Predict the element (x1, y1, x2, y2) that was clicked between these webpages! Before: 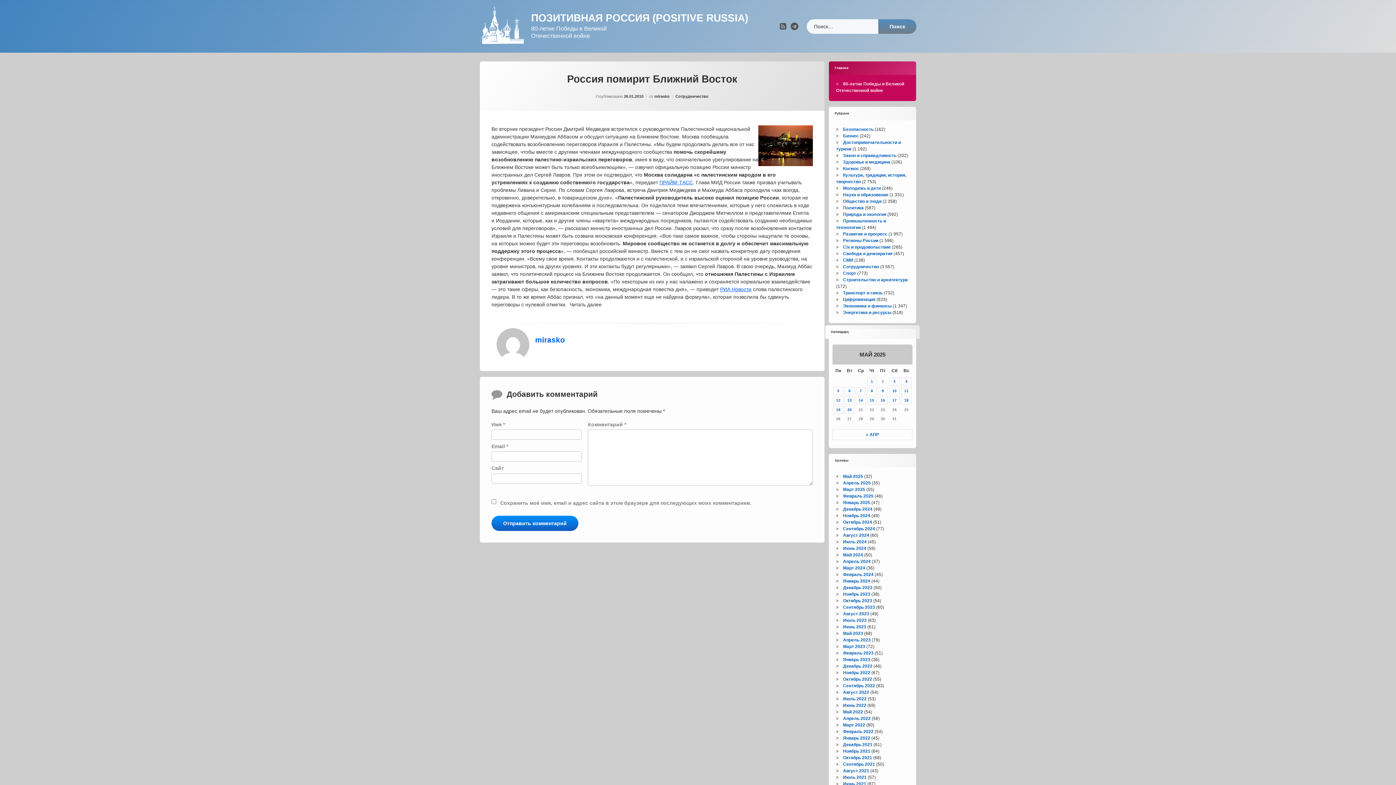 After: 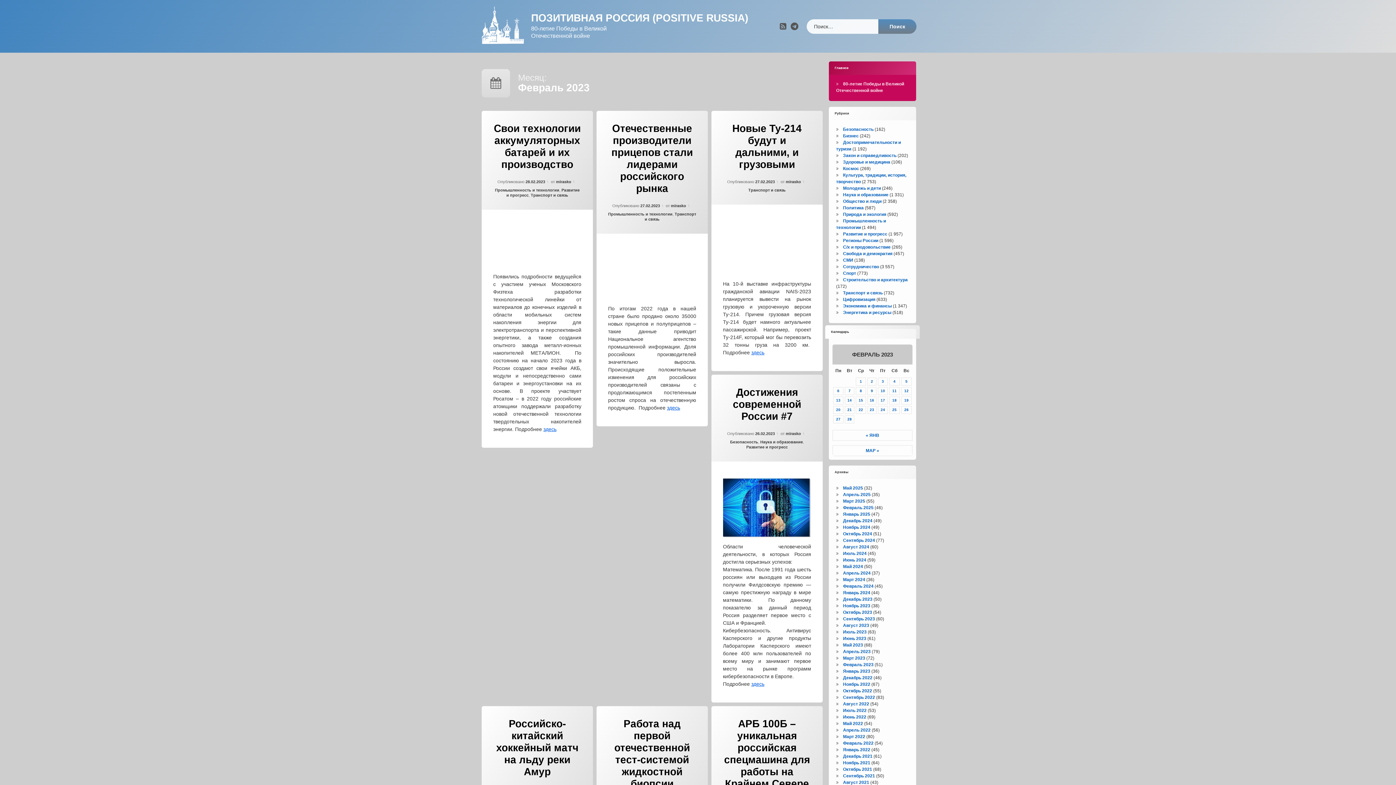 Action: bbox: (843, 650, 873, 656) label: Февраль 2023